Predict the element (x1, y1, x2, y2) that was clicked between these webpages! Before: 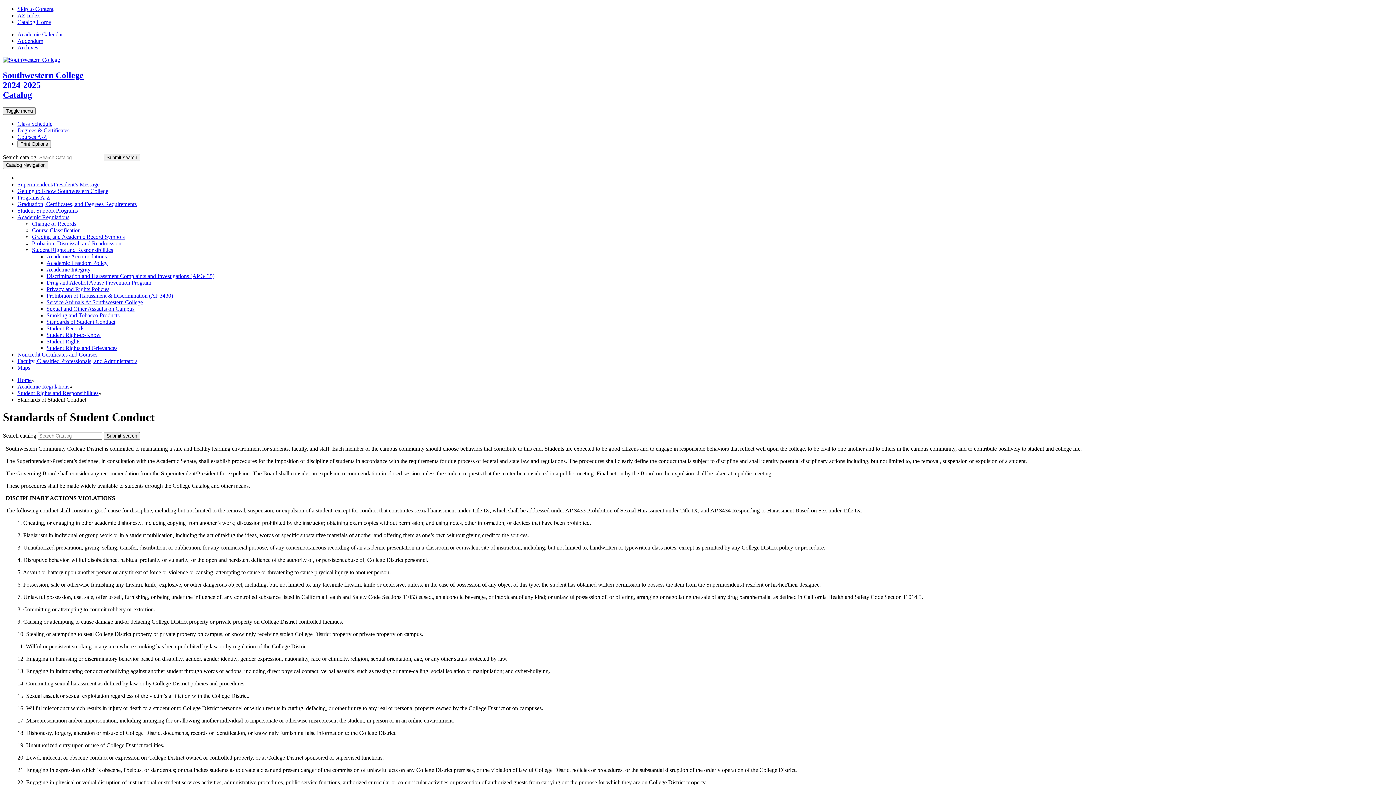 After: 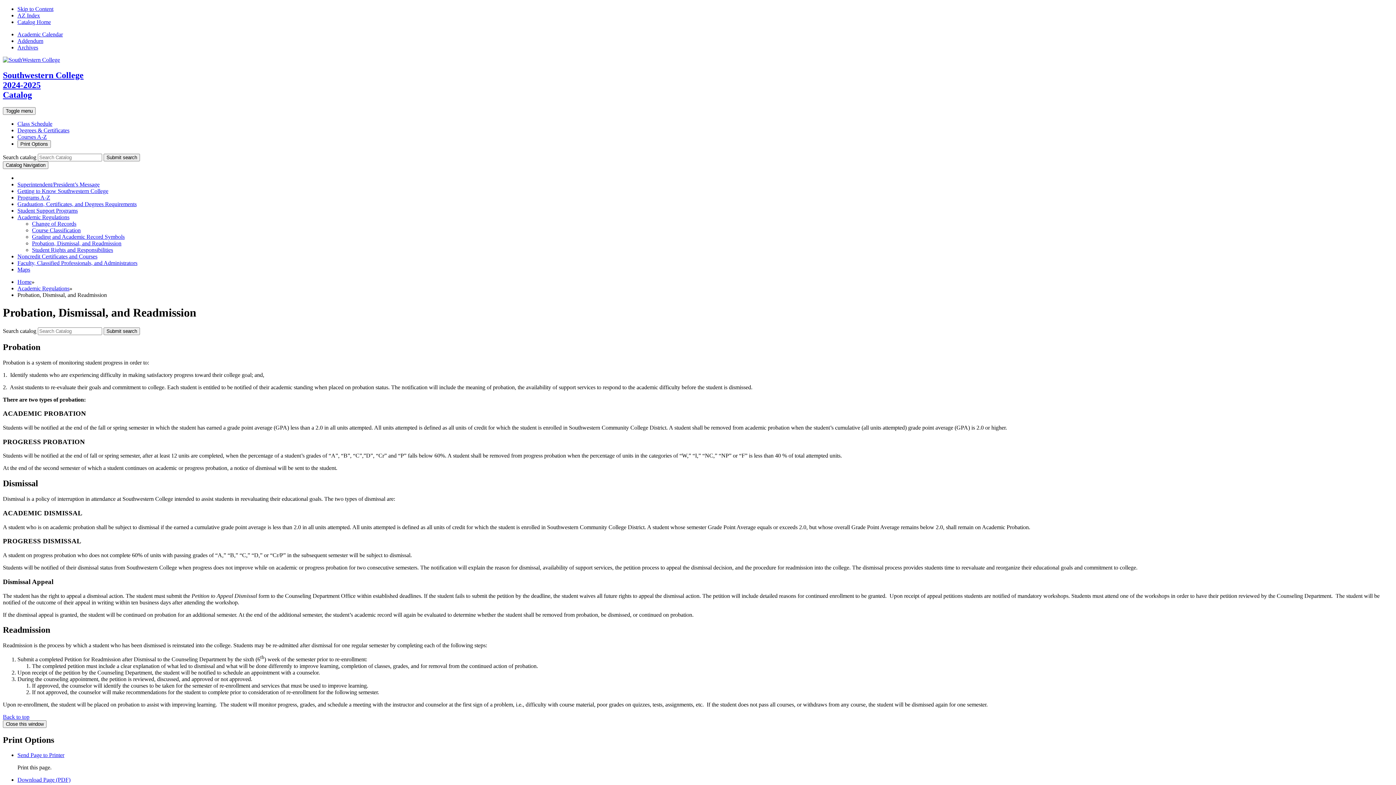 Action: bbox: (32, 240, 121, 246) label: Probation, Dismissal, and Readmission